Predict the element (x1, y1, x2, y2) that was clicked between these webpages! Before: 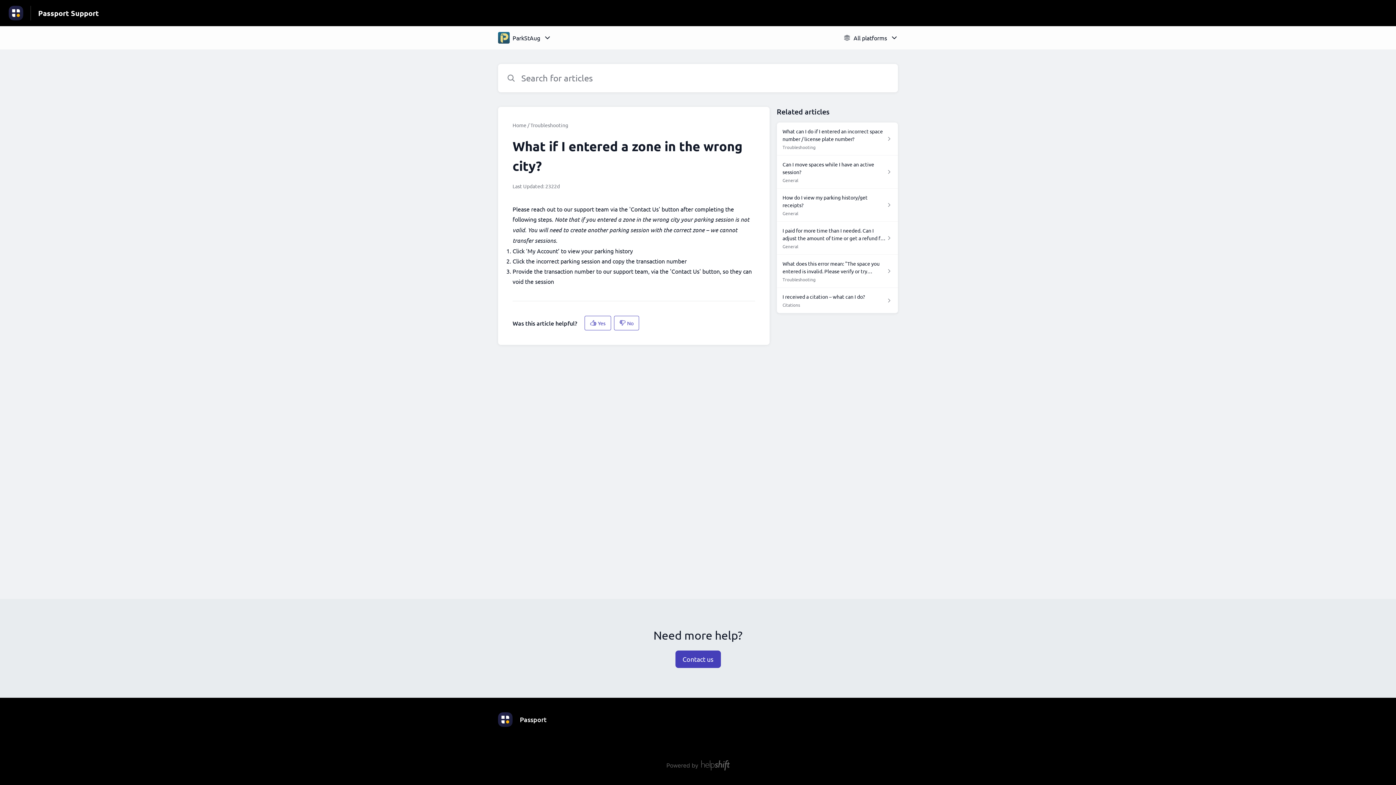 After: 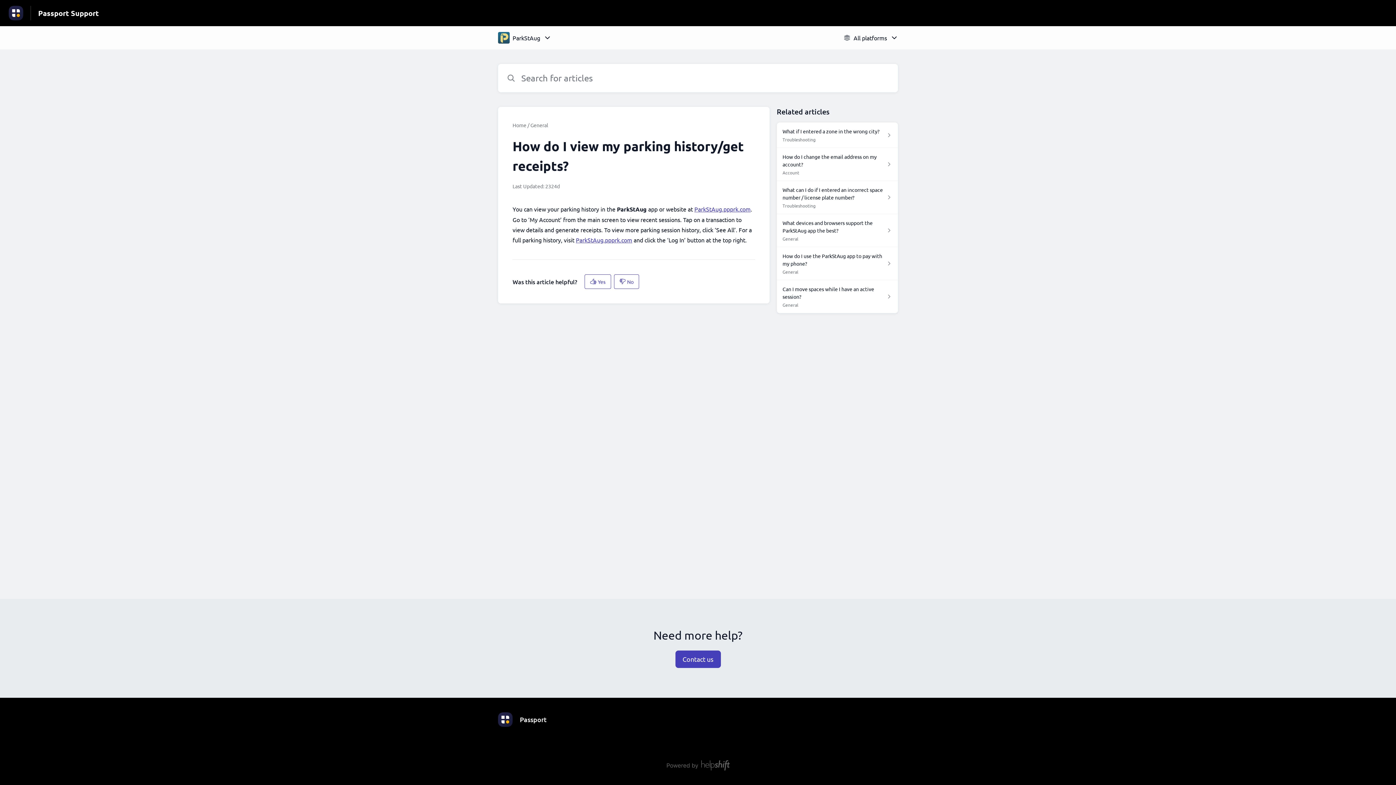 Action: label: How do I view my parking history/get receipts?

General bbox: (776, 188, 898, 221)